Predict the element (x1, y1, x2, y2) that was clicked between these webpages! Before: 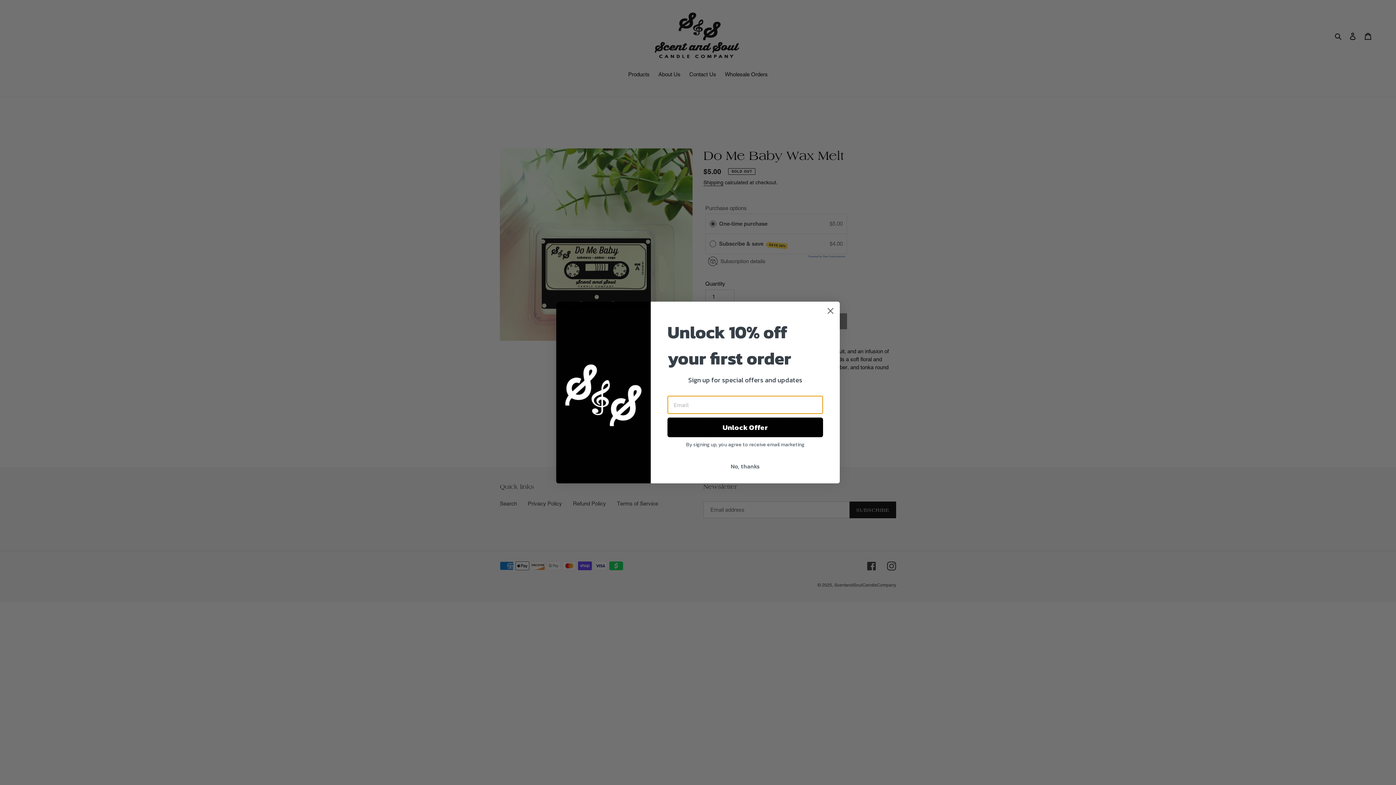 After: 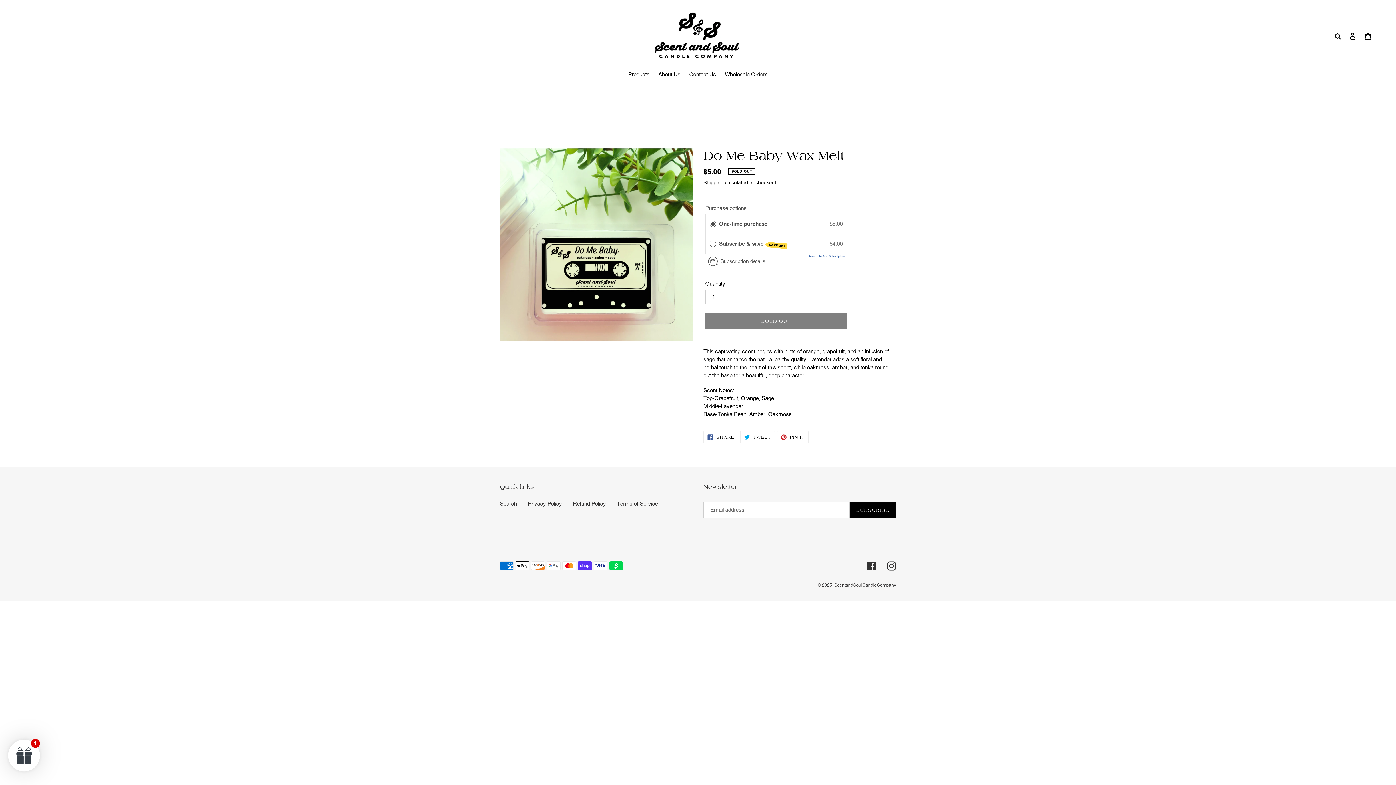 Action: bbox: (667, 459, 823, 473) label: No, thanks